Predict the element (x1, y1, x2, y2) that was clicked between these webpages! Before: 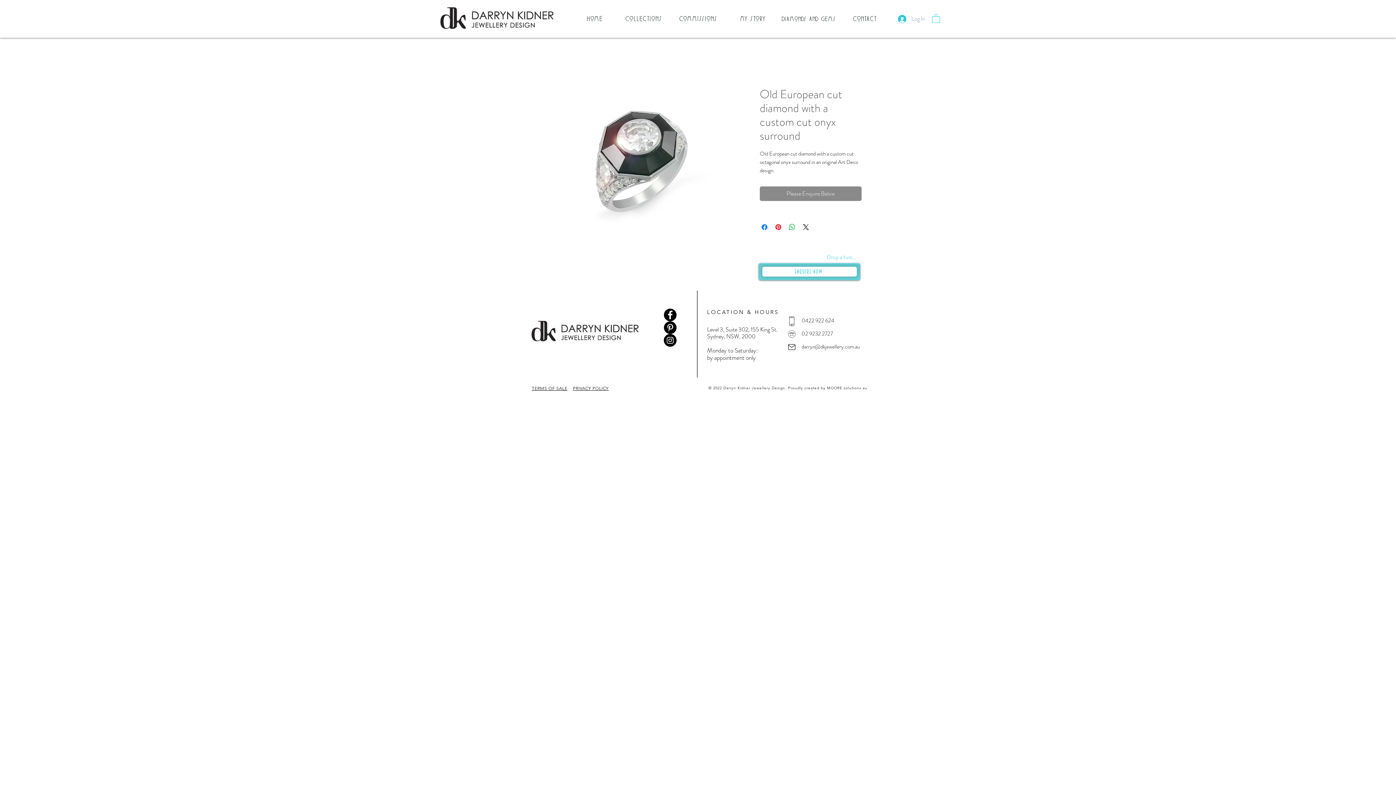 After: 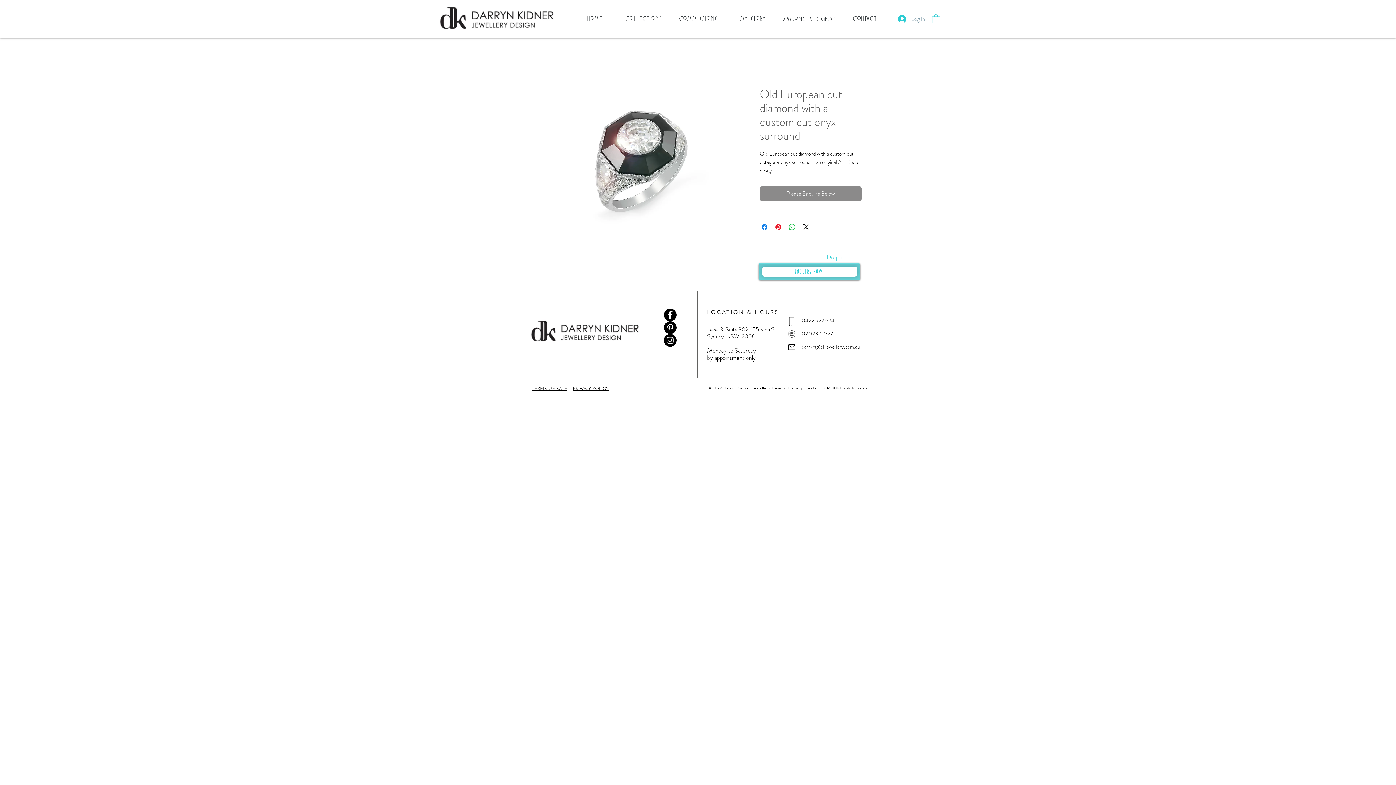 Action: bbox: (788, 330, 795, 337)